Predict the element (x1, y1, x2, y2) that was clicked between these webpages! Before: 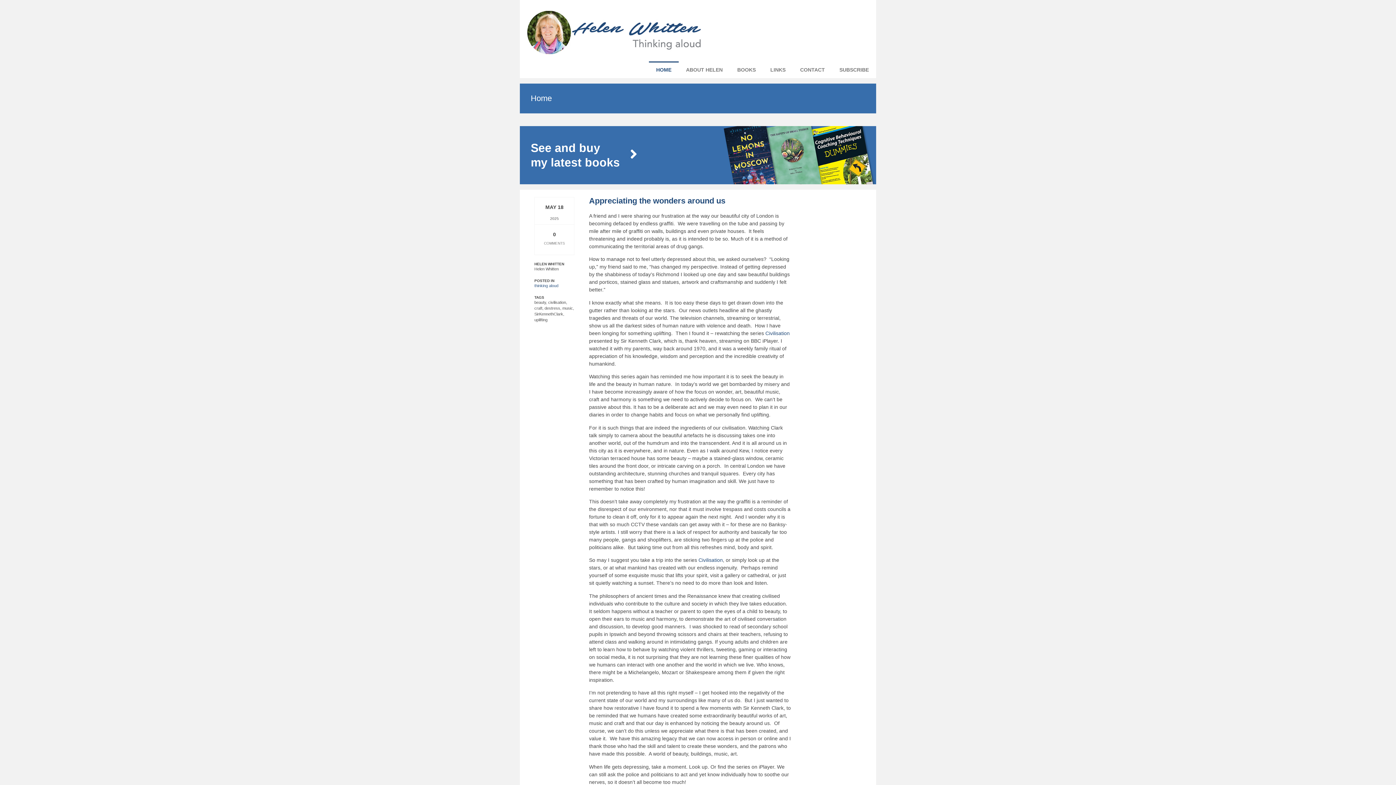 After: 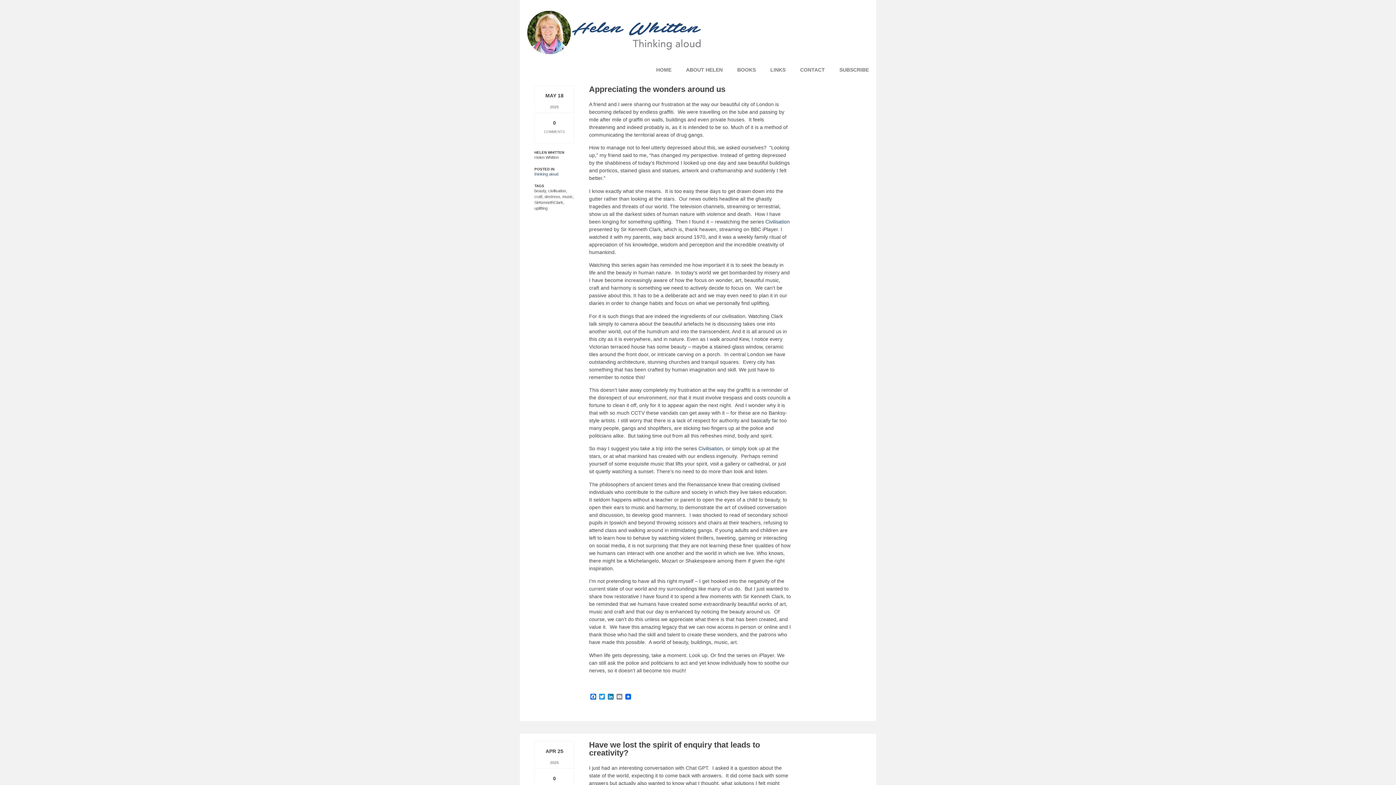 Action: bbox: (534, 283, 558, 288) label: thinking aloud